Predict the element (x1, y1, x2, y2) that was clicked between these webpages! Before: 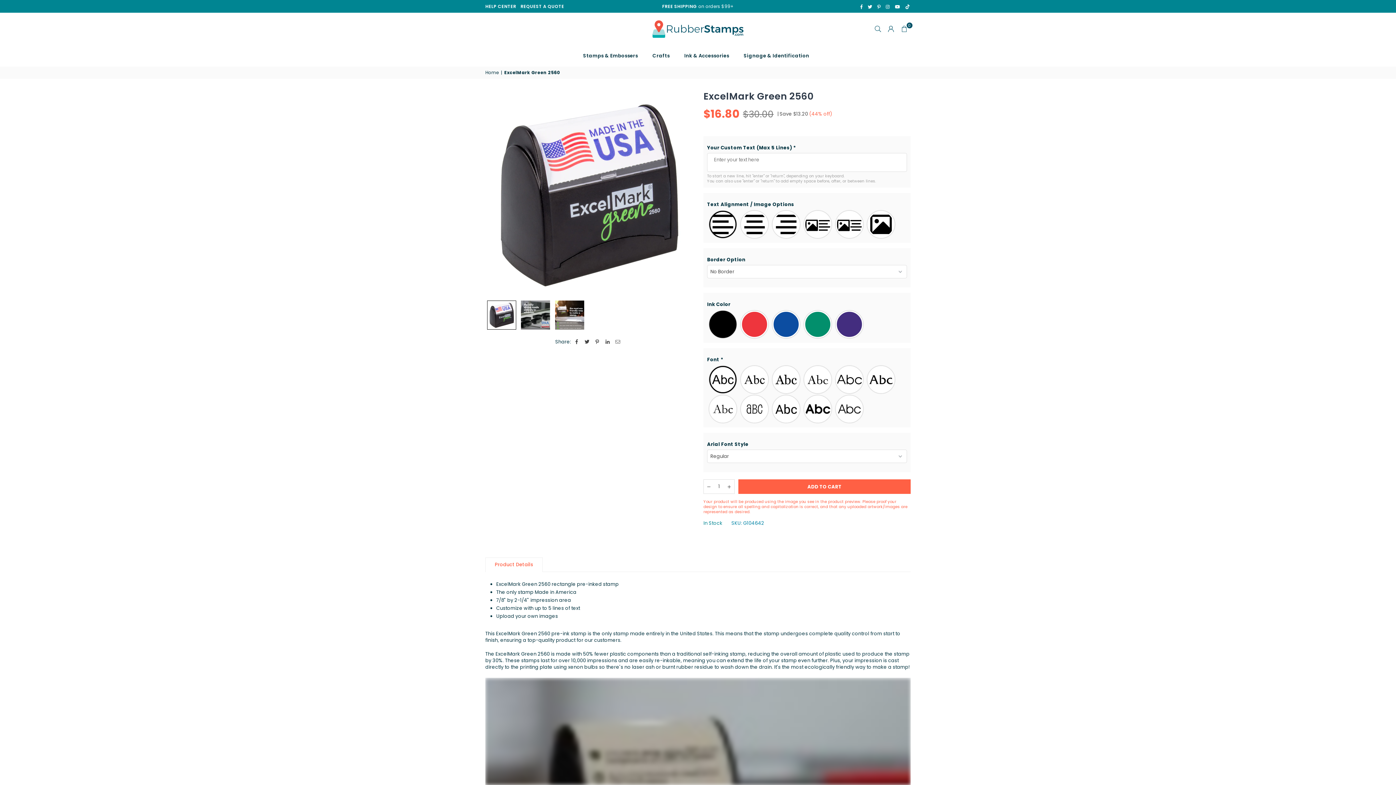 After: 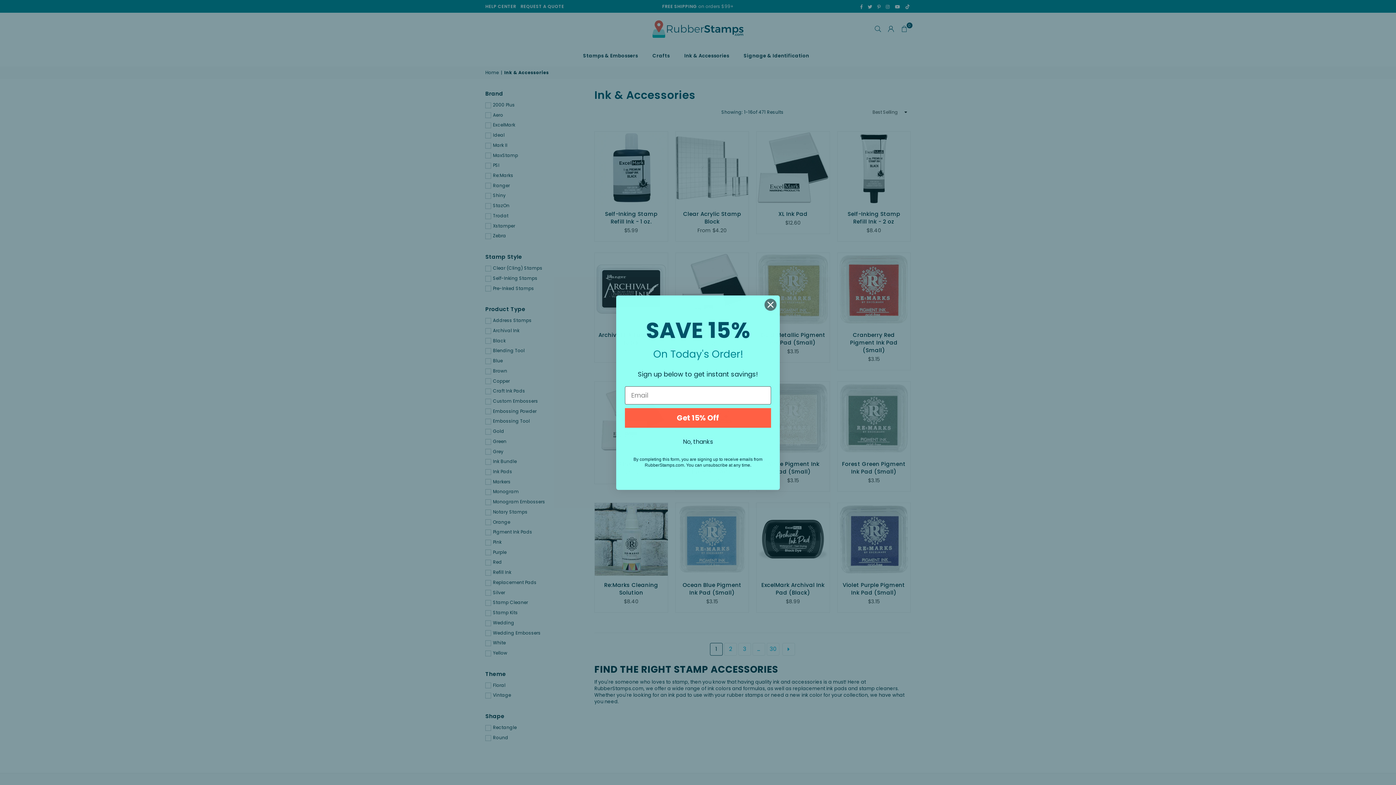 Action: bbox: (679, 45, 734, 65) label: Ink & Accessories